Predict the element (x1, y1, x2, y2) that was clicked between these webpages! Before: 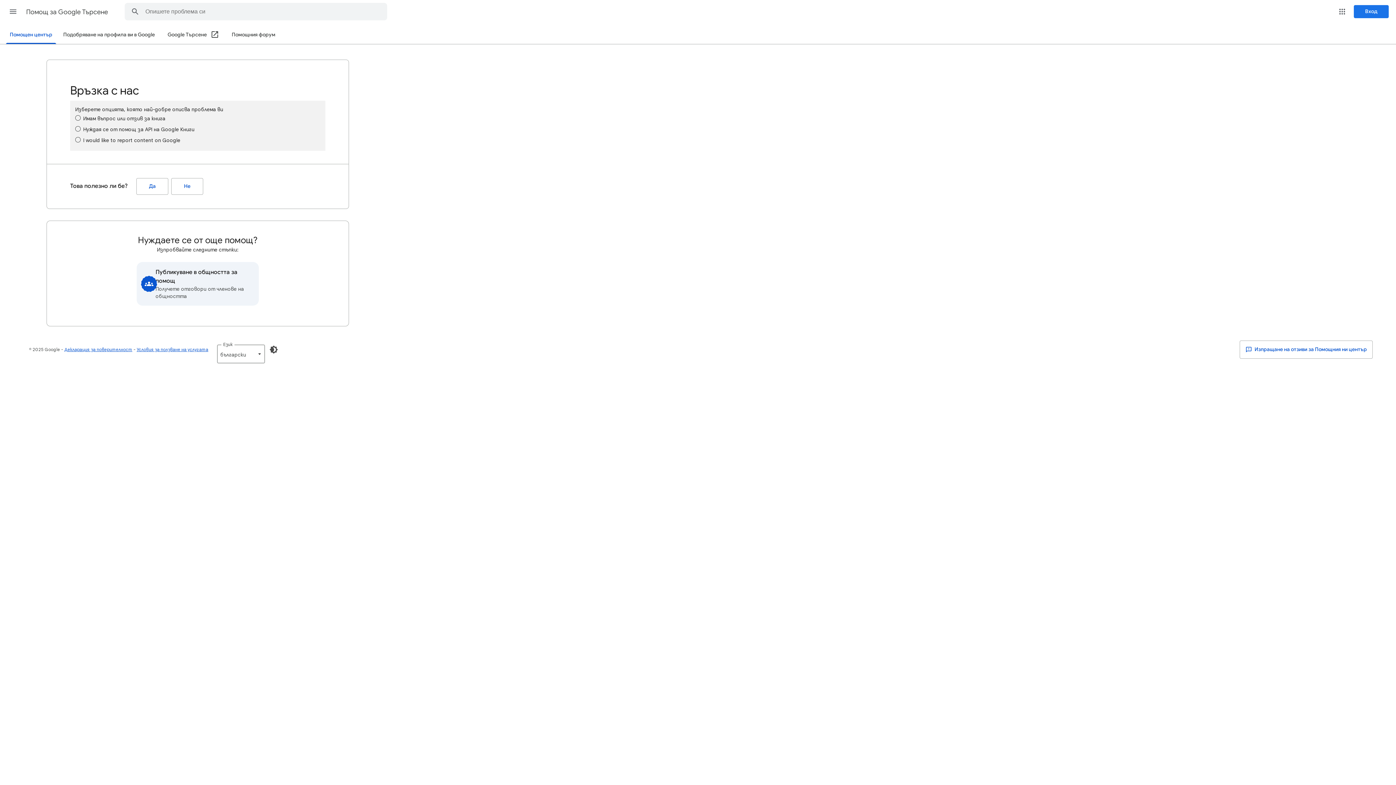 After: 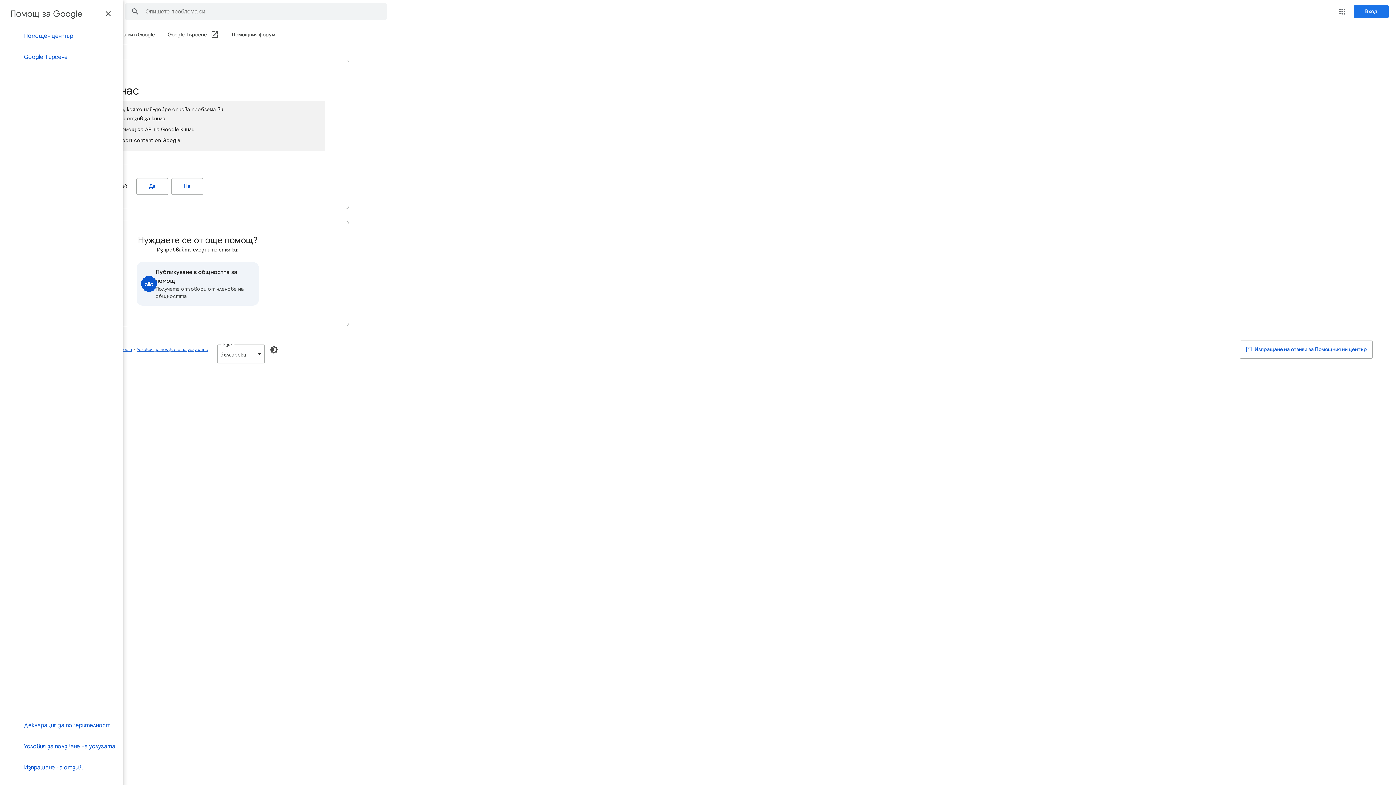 Action: bbox: (4, 2, 21, 20) label: Главно меню